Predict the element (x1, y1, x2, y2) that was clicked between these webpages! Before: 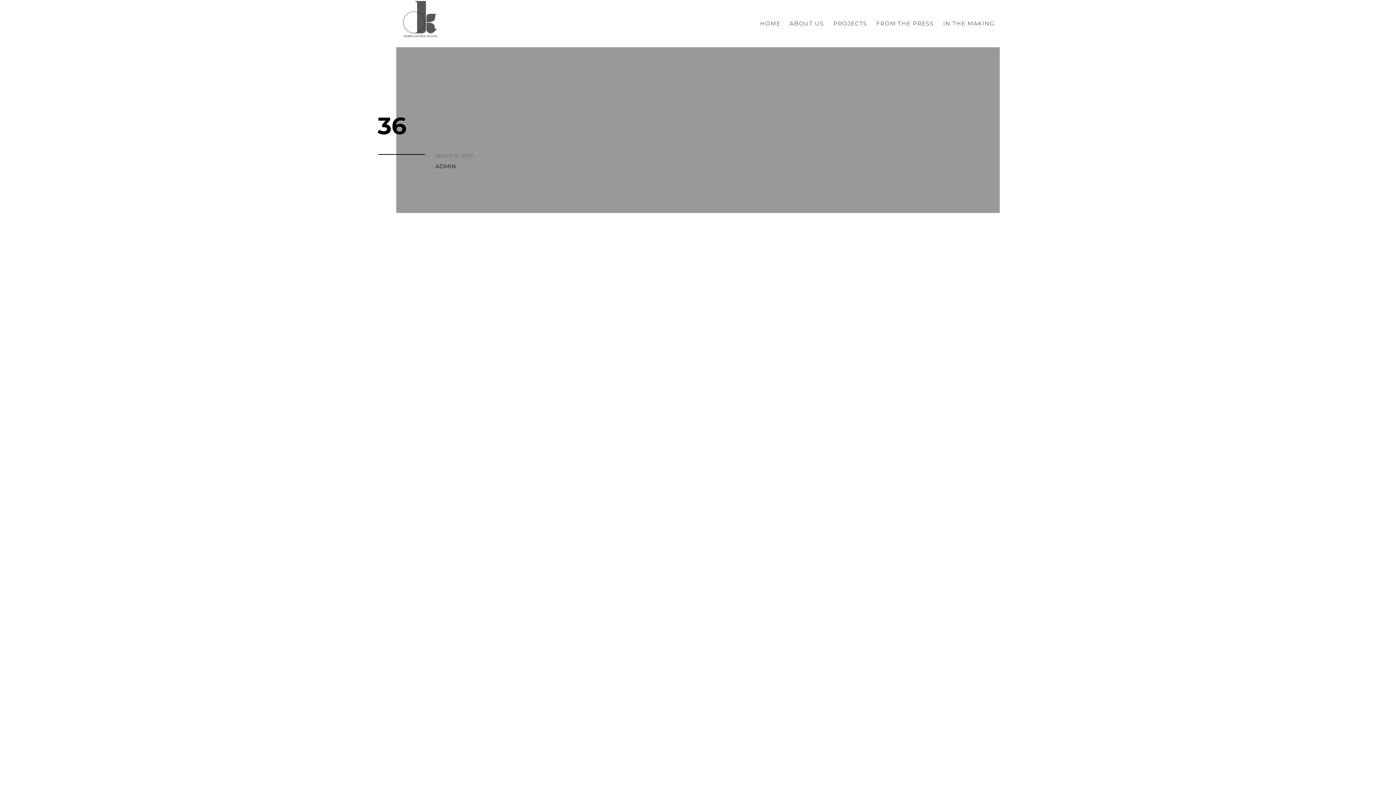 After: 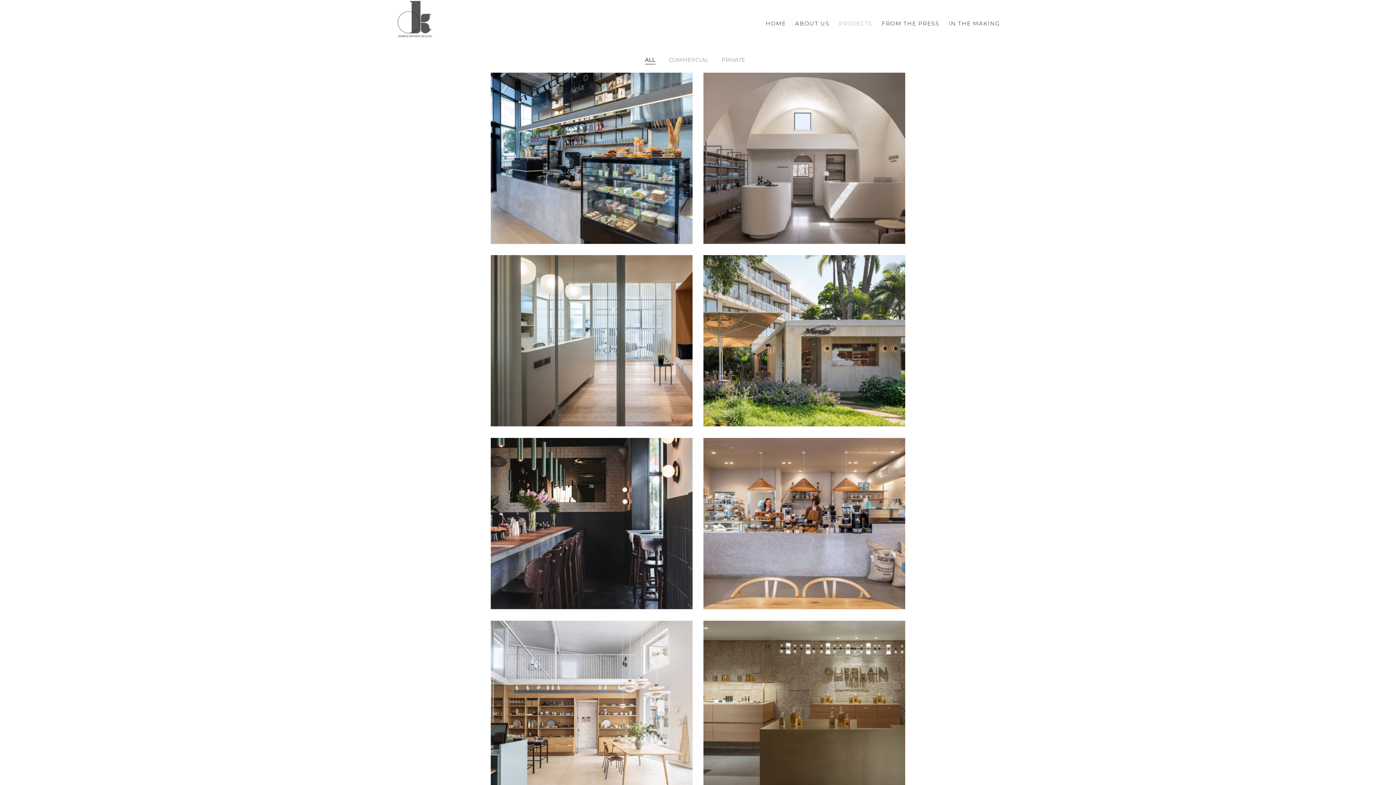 Action: label: PROJECTS bbox: (833, 0, 867, 47)